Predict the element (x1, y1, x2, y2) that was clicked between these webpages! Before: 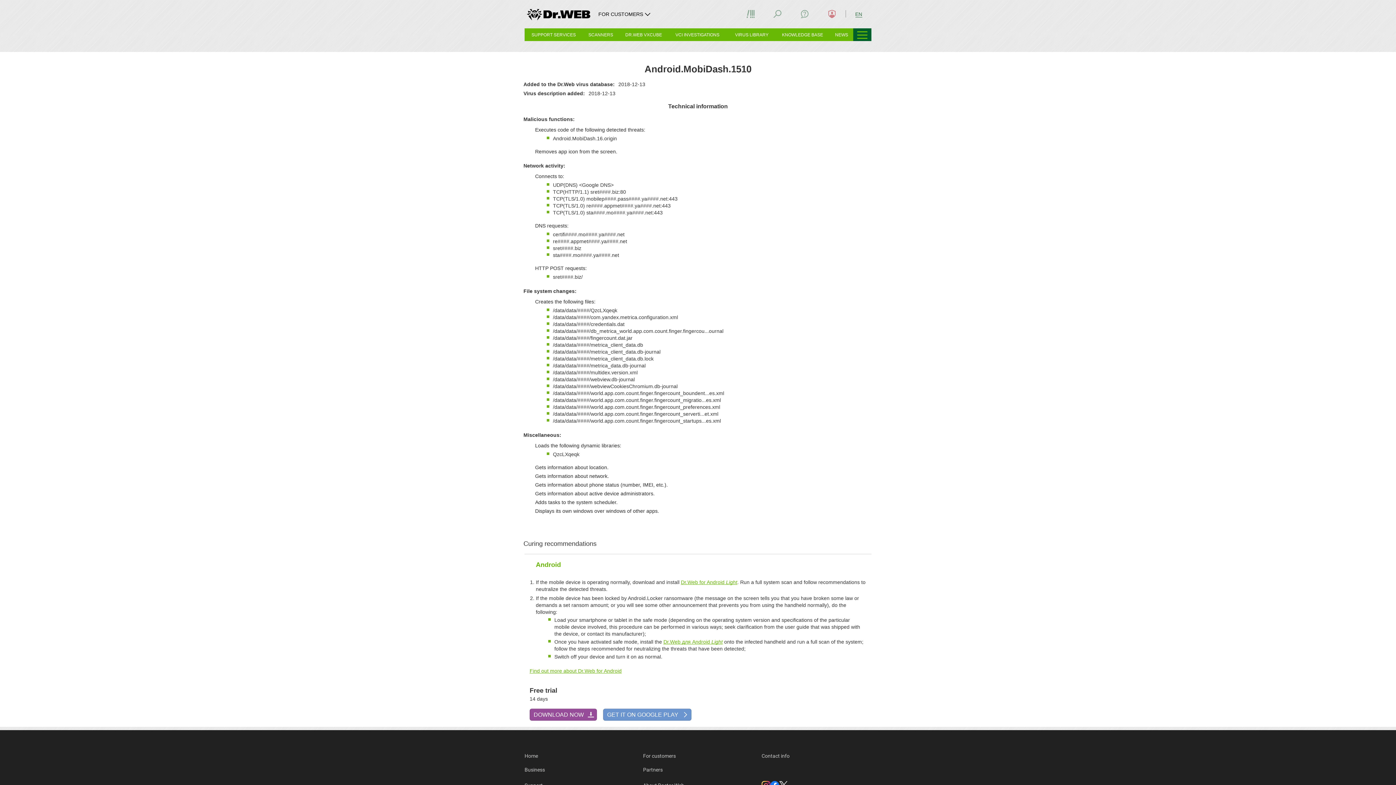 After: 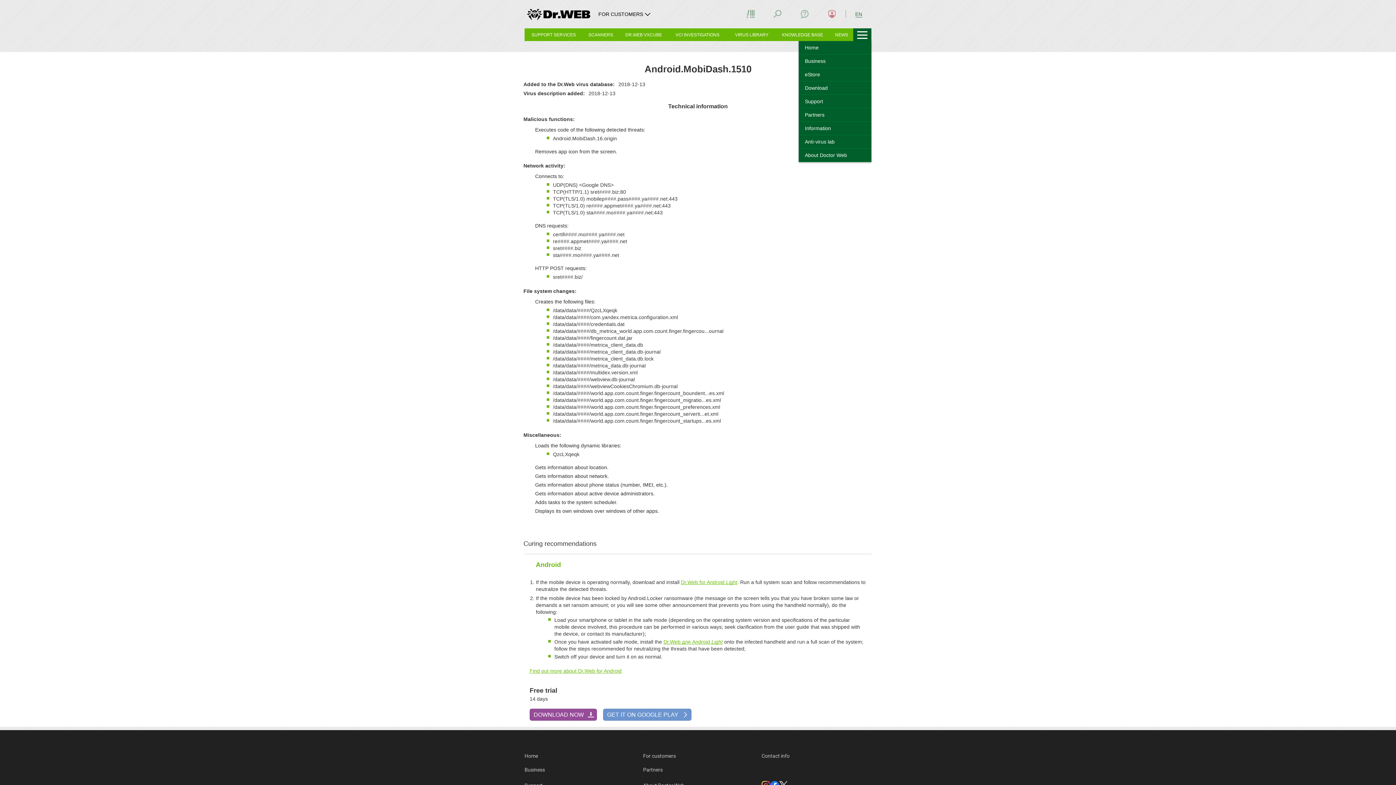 Action: bbox: (853, 28, 871, 41)